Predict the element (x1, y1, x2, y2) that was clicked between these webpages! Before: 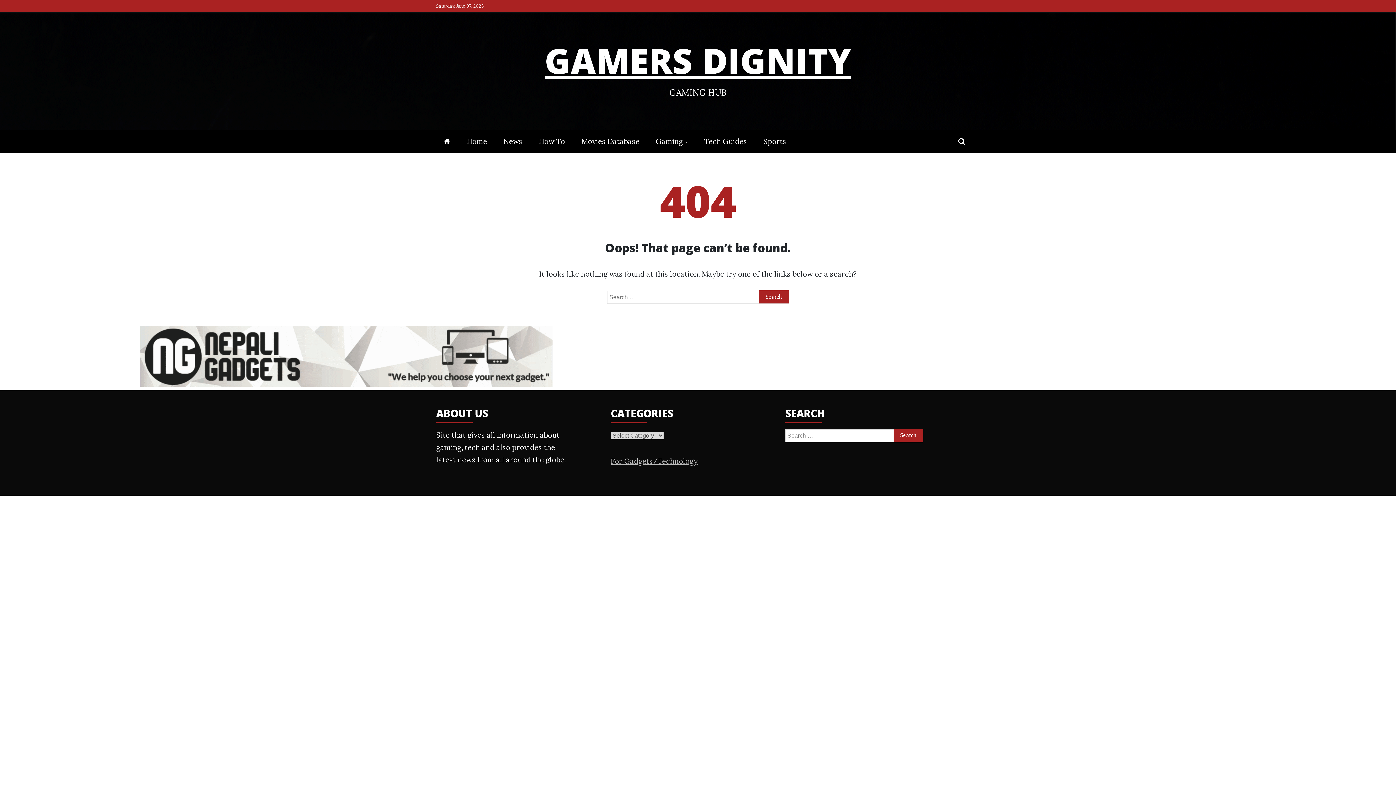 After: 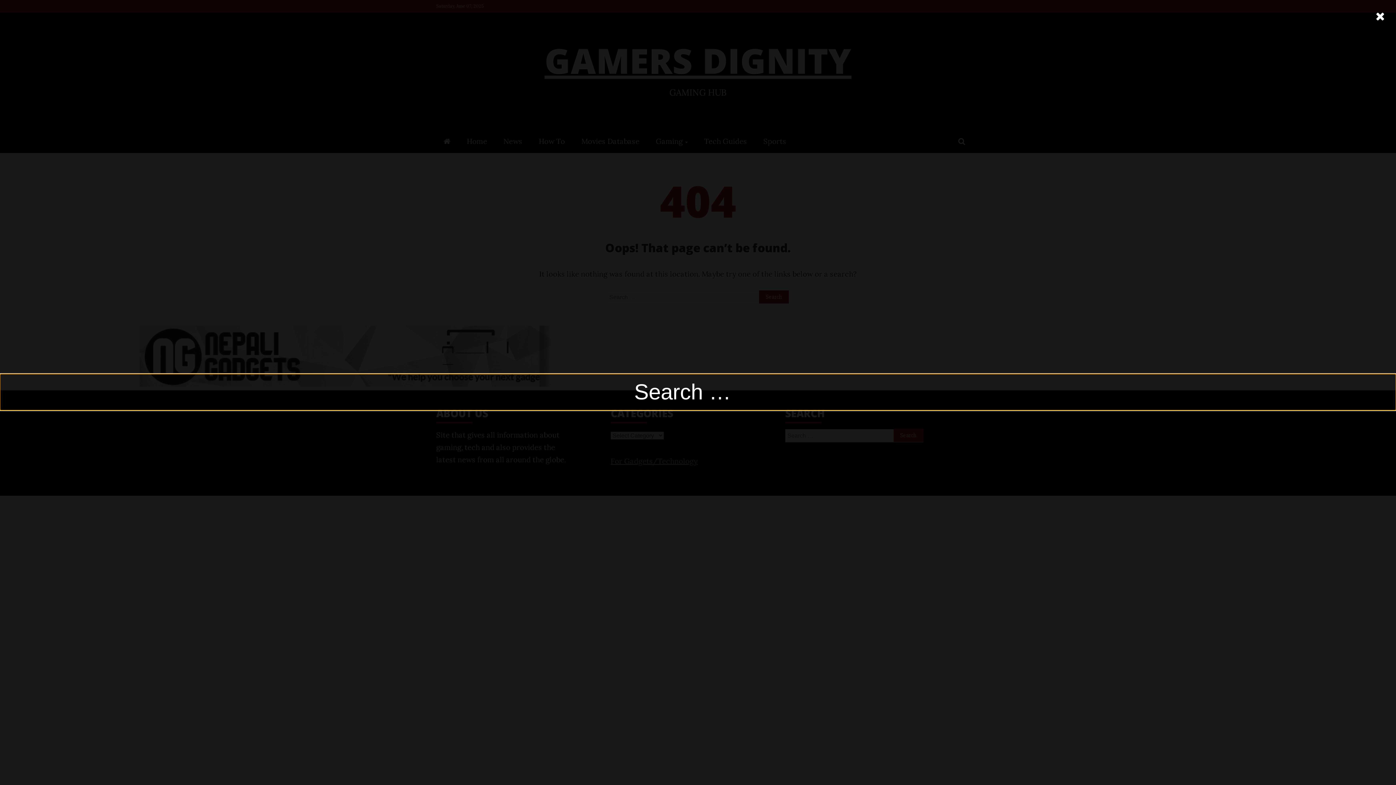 Action: bbox: (953, 129, 970, 153)